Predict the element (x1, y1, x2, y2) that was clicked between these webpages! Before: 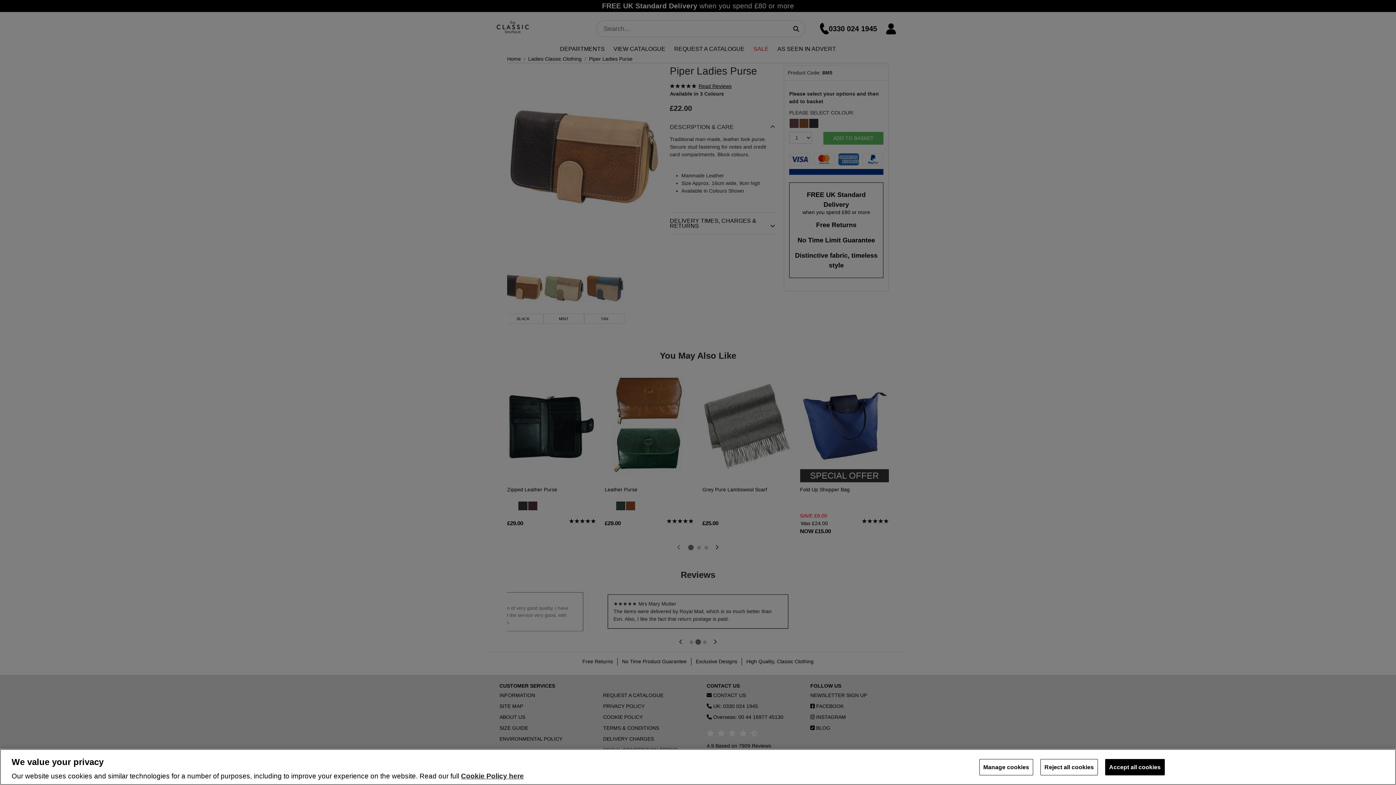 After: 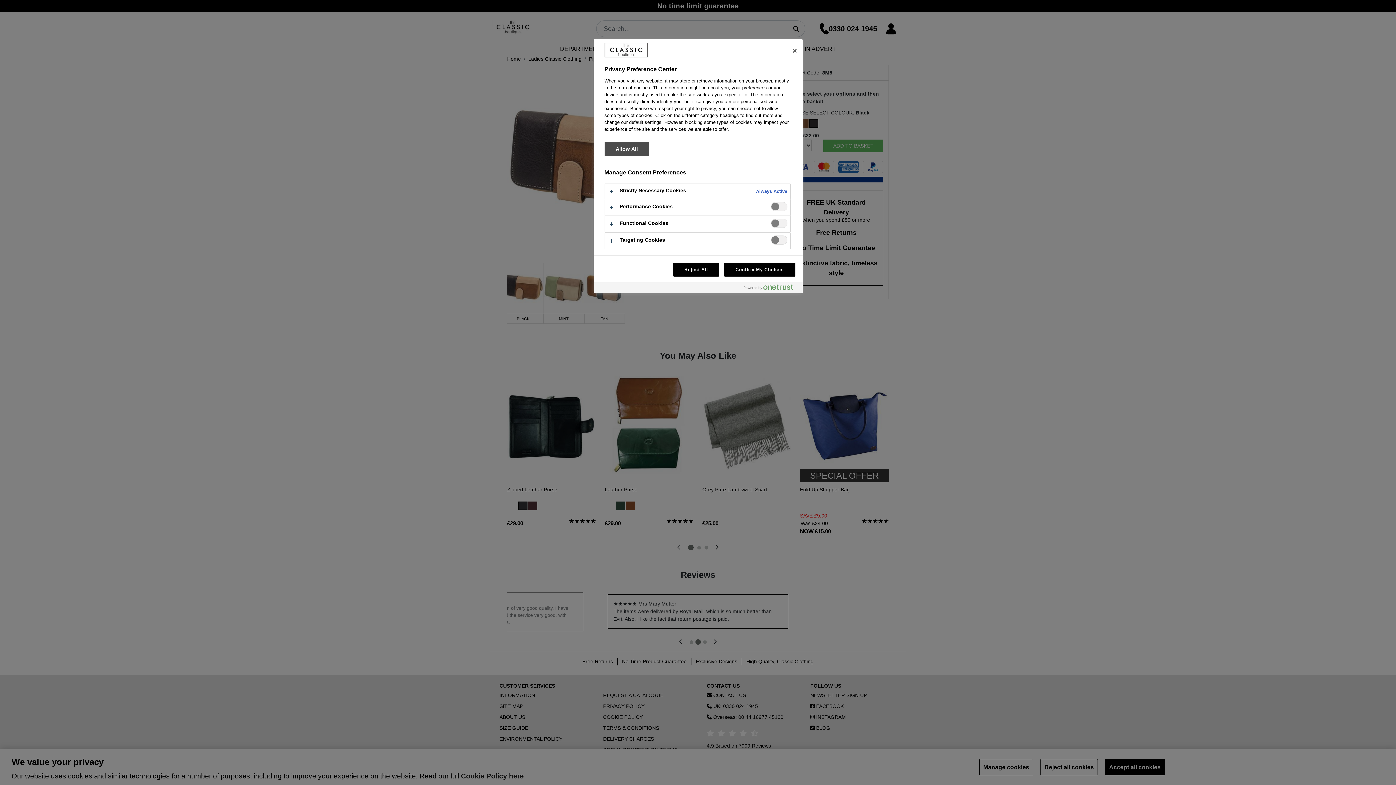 Action: bbox: (979, 759, 1033, 775) label: Manage cookies